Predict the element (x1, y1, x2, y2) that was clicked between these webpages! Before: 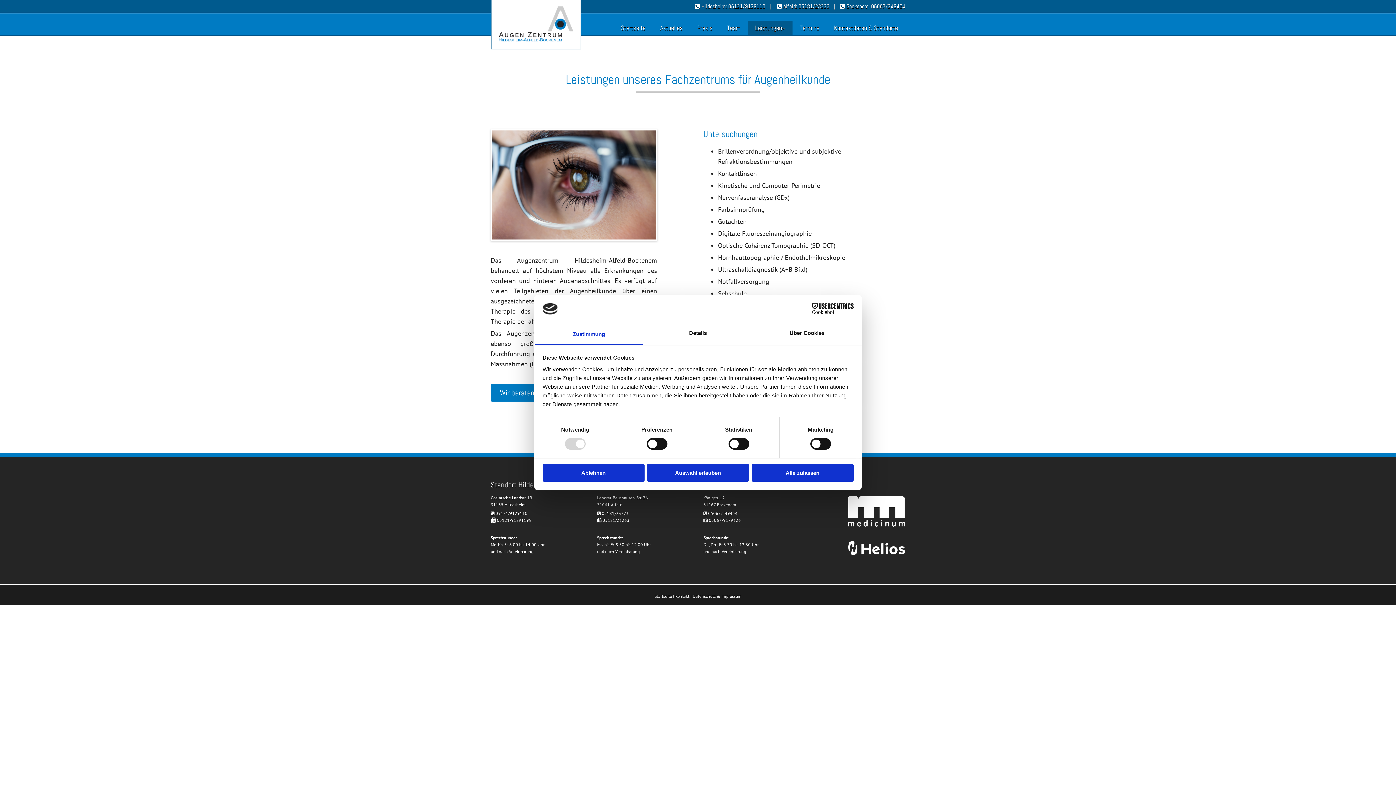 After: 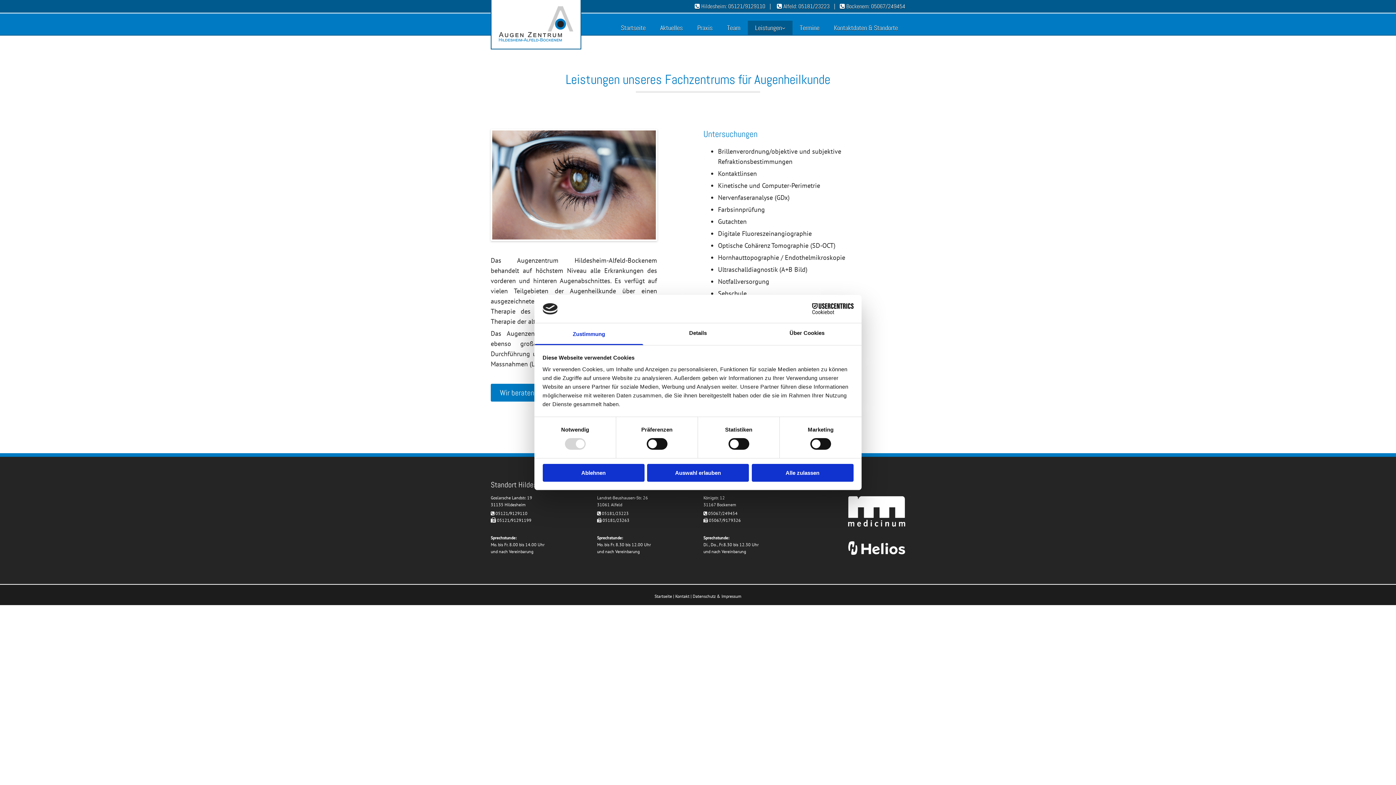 Action: label: Leistungen bbox: (748, 20, 792, 34)